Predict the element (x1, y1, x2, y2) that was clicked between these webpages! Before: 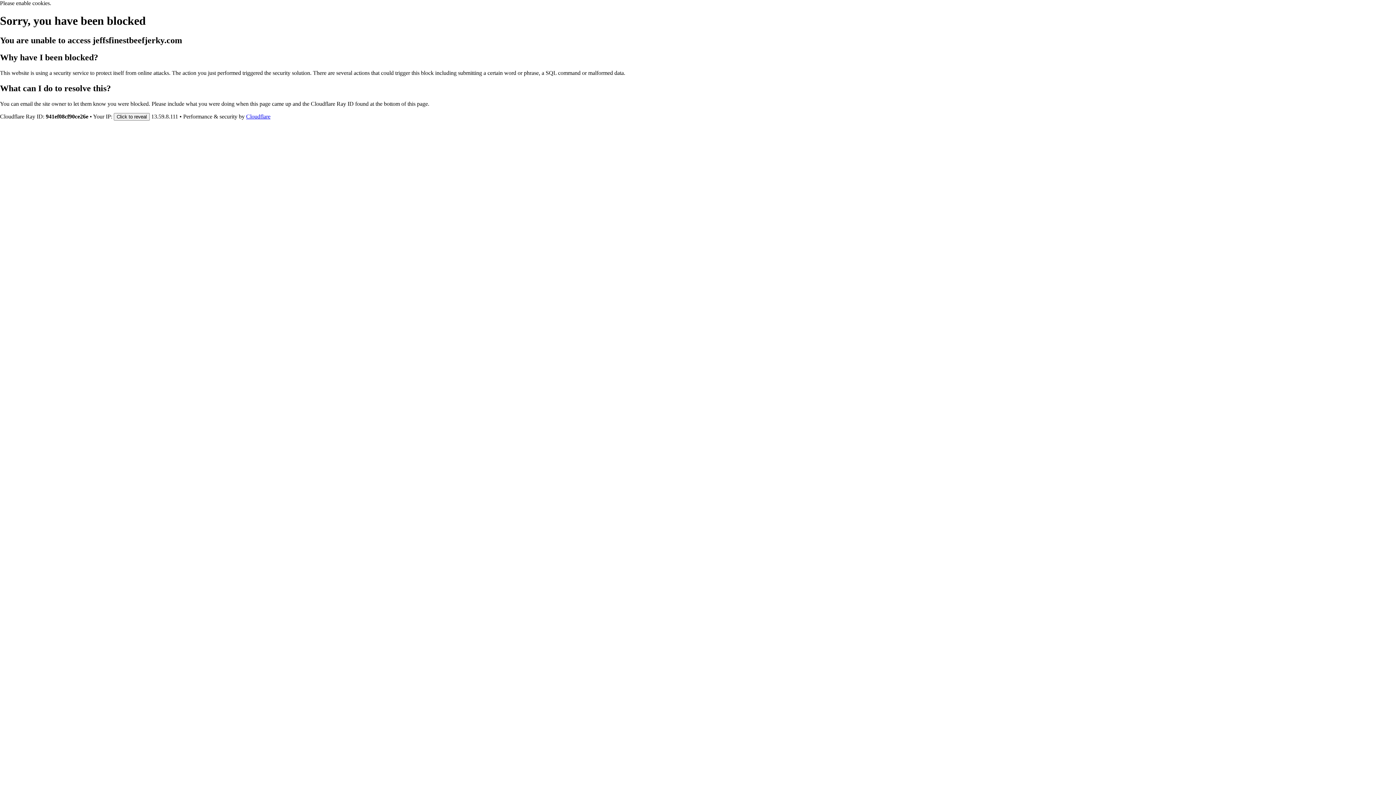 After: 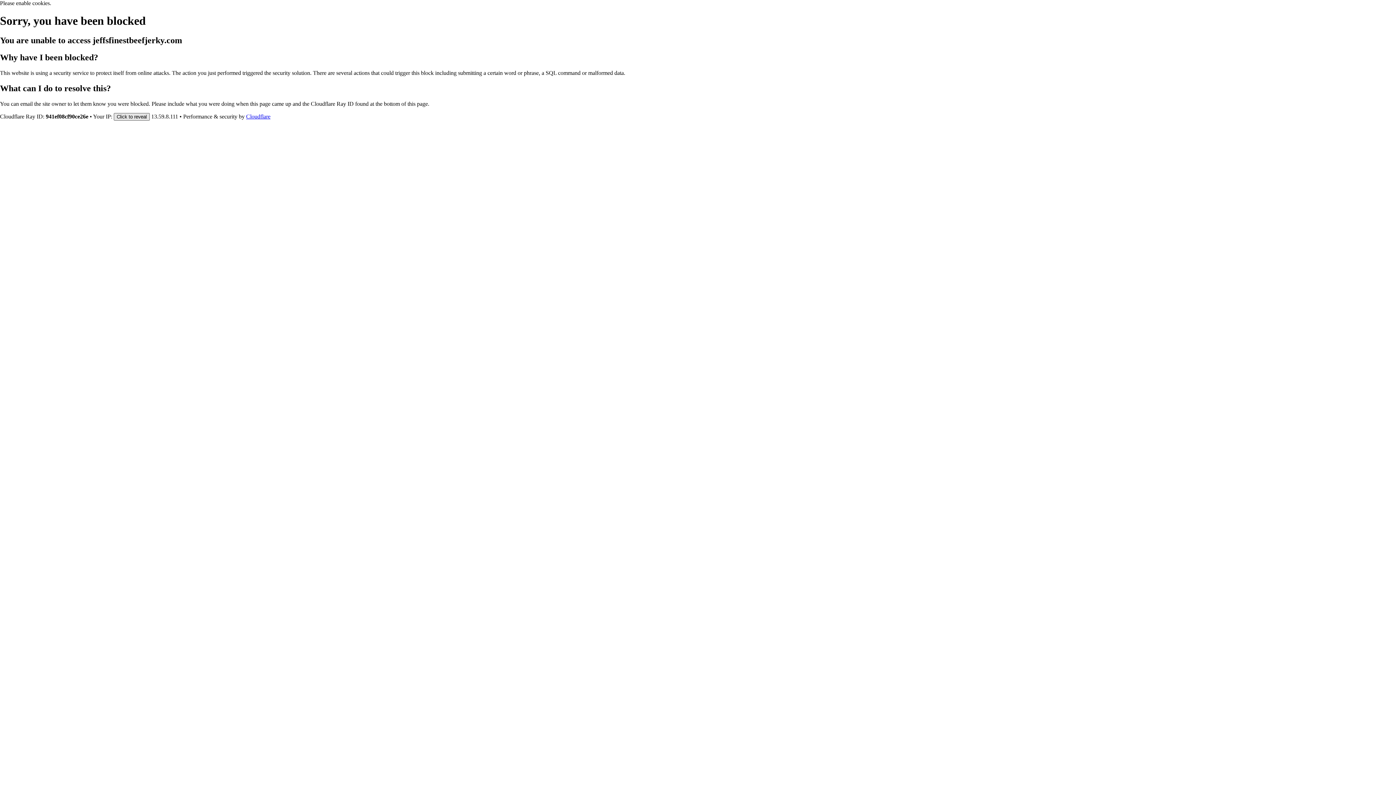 Action: bbox: (113, 112, 149, 120) label: Click to reveal